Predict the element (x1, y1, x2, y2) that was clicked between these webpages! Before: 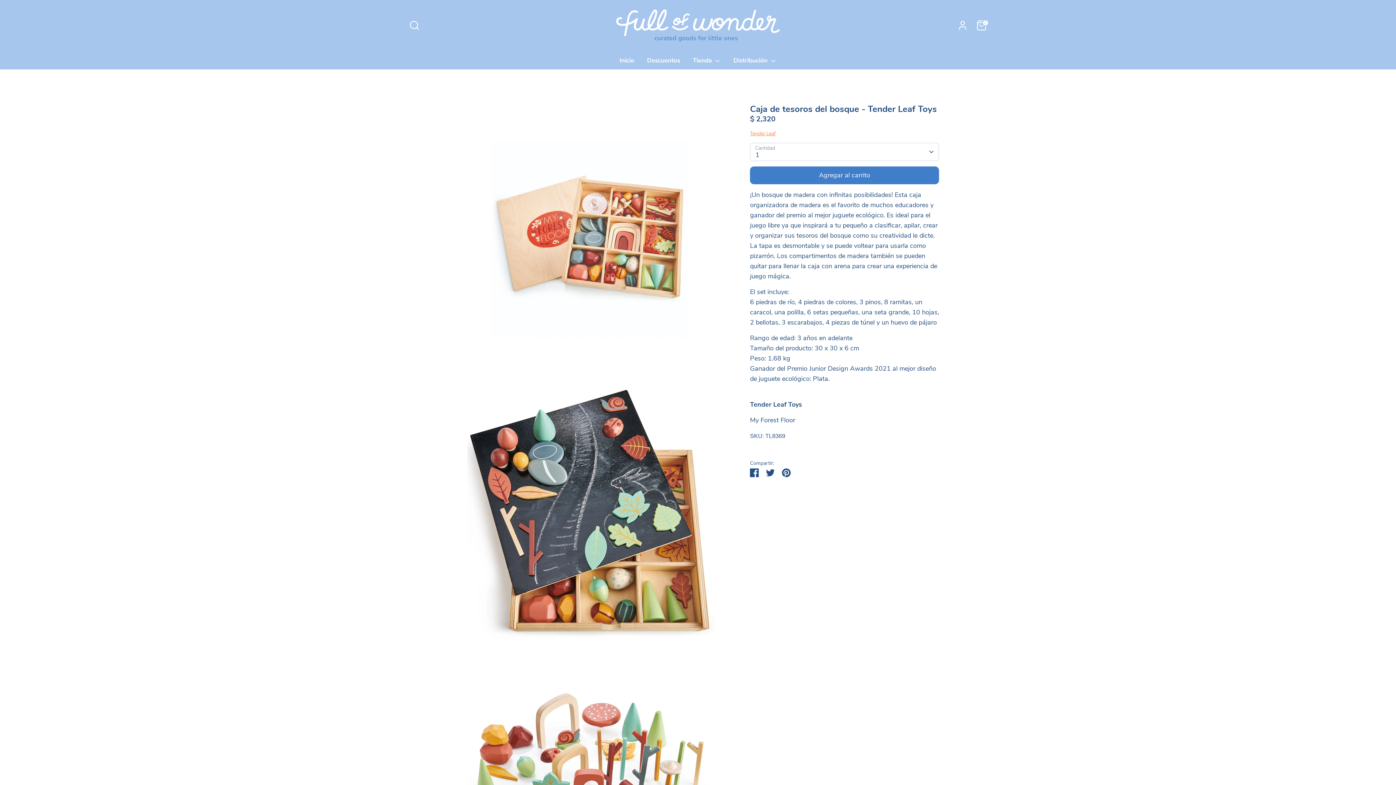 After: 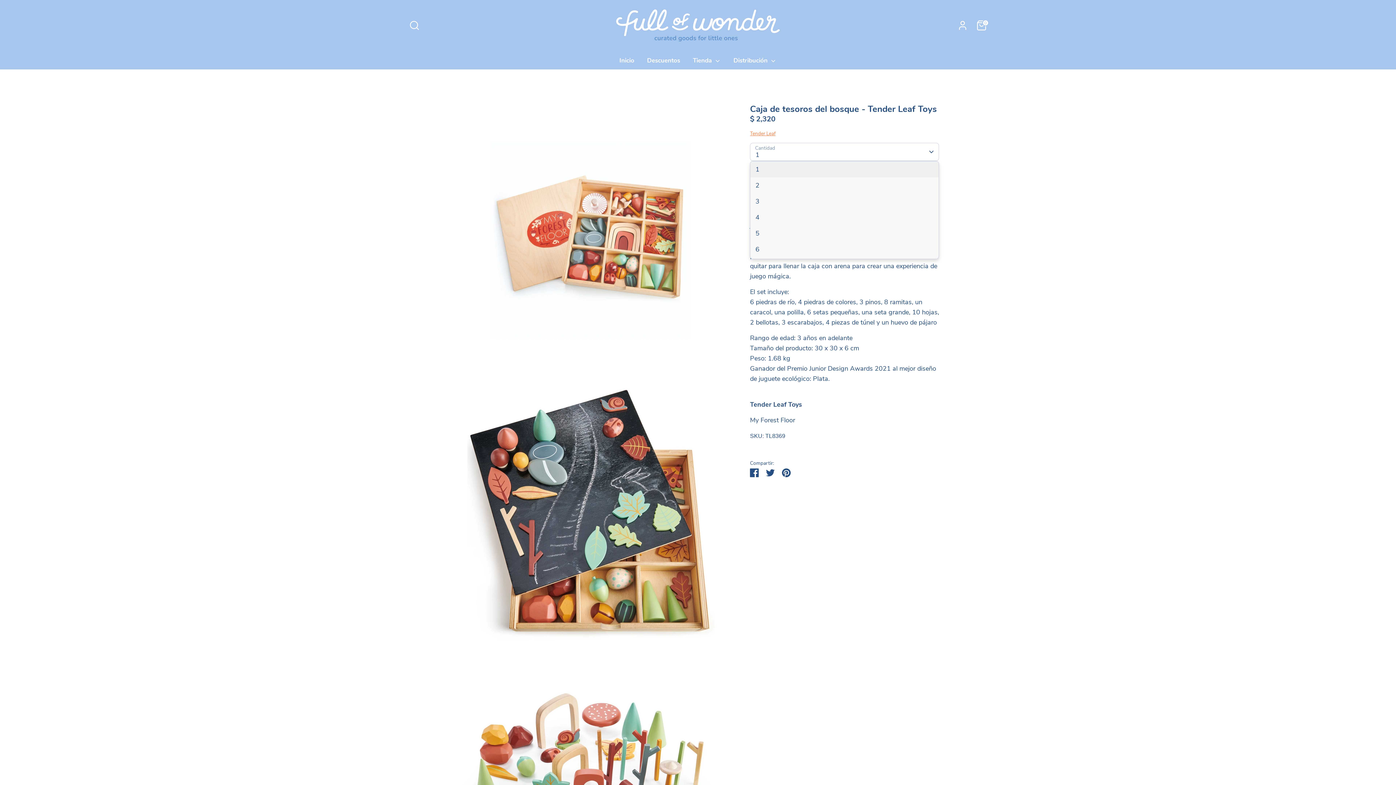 Action: label: 1 bbox: (750, 142, 939, 161)